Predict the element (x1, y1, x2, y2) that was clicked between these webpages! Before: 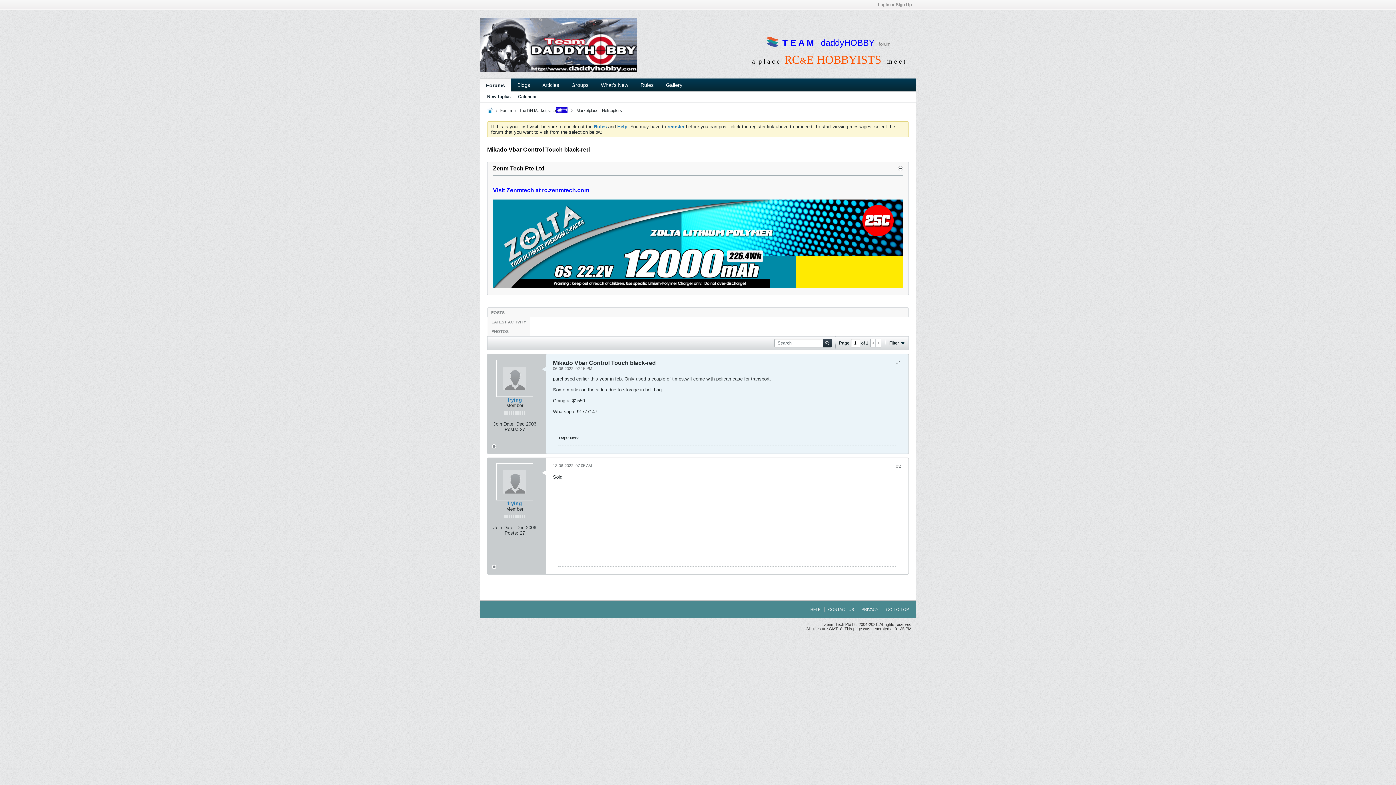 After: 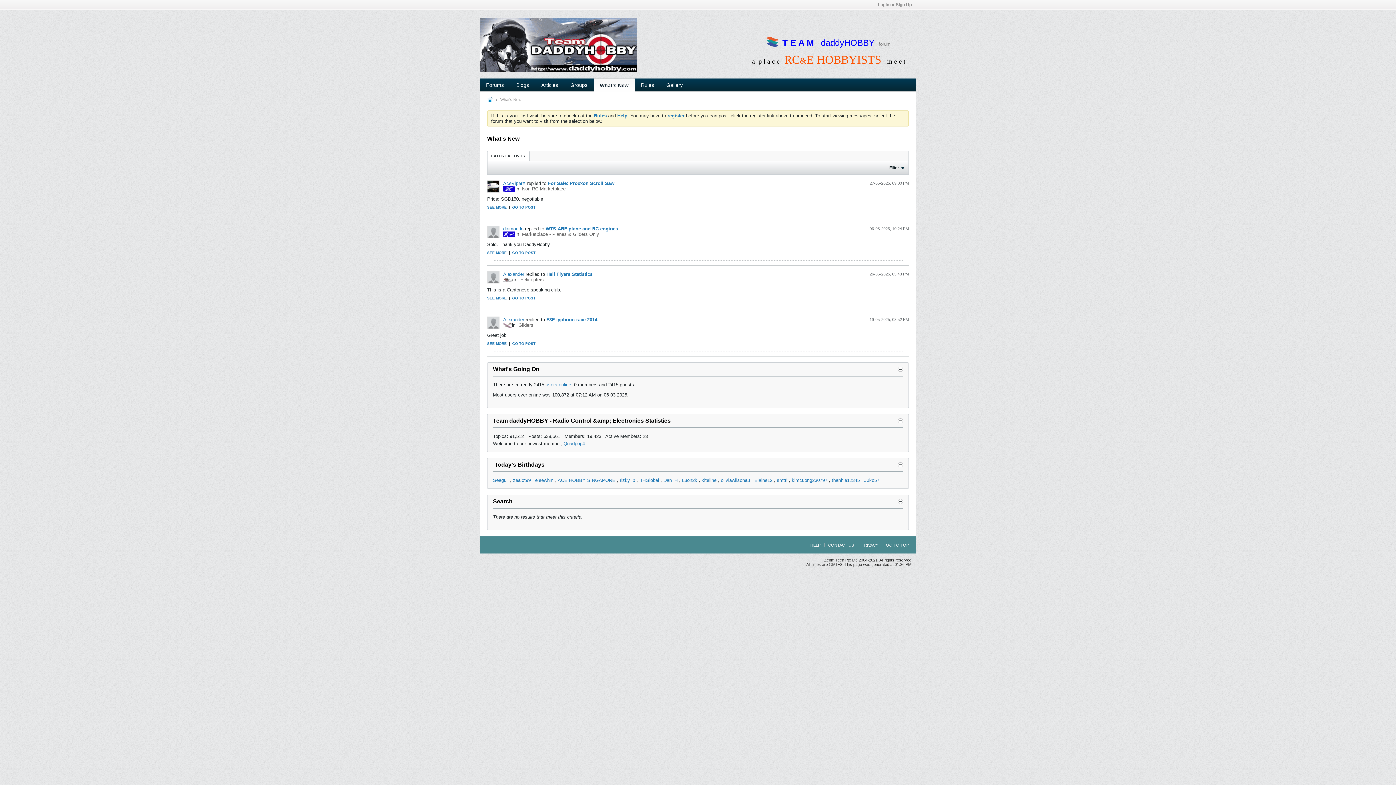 Action: label: What's New bbox: (594, 78, 634, 91)